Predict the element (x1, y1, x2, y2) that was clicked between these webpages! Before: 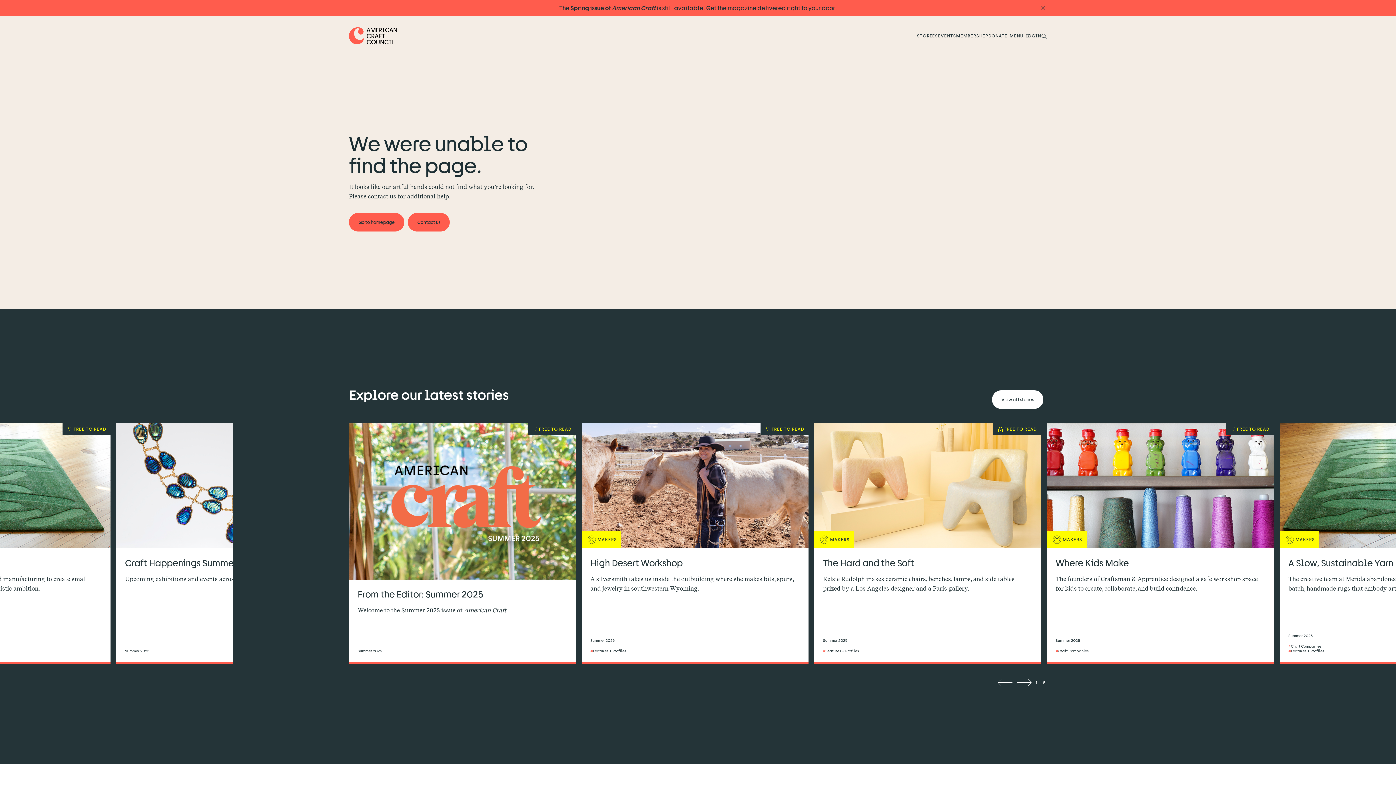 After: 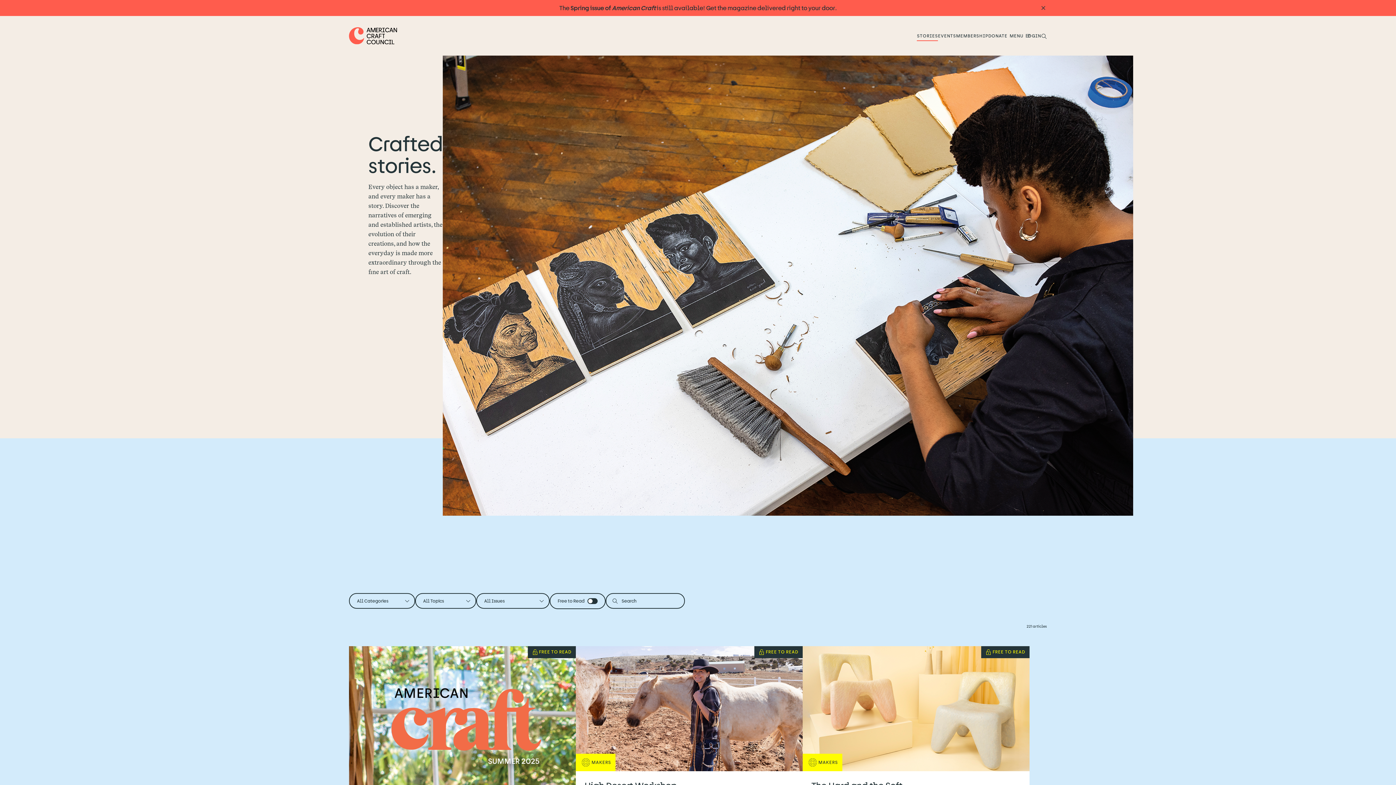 Action: bbox: (917, 27, 938, 43) label: STORIES